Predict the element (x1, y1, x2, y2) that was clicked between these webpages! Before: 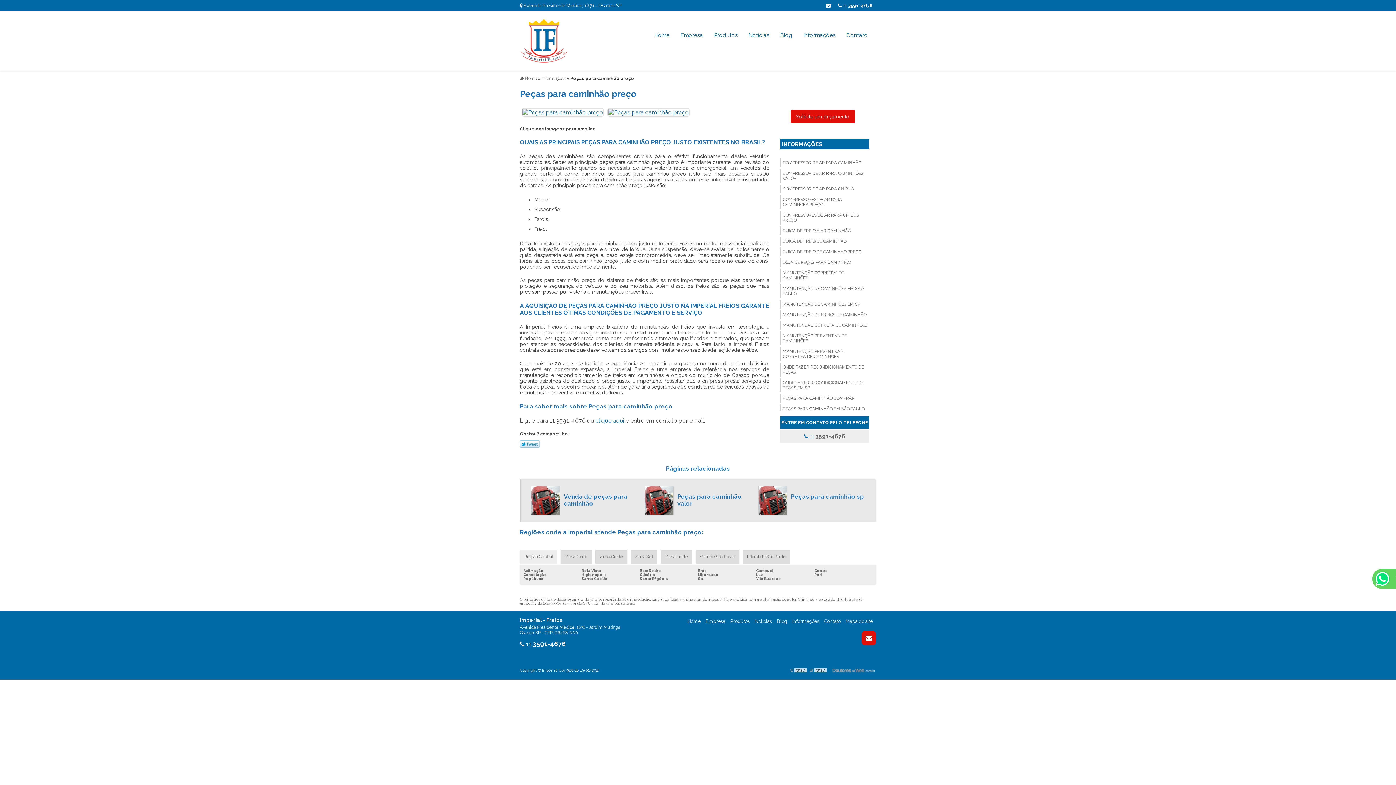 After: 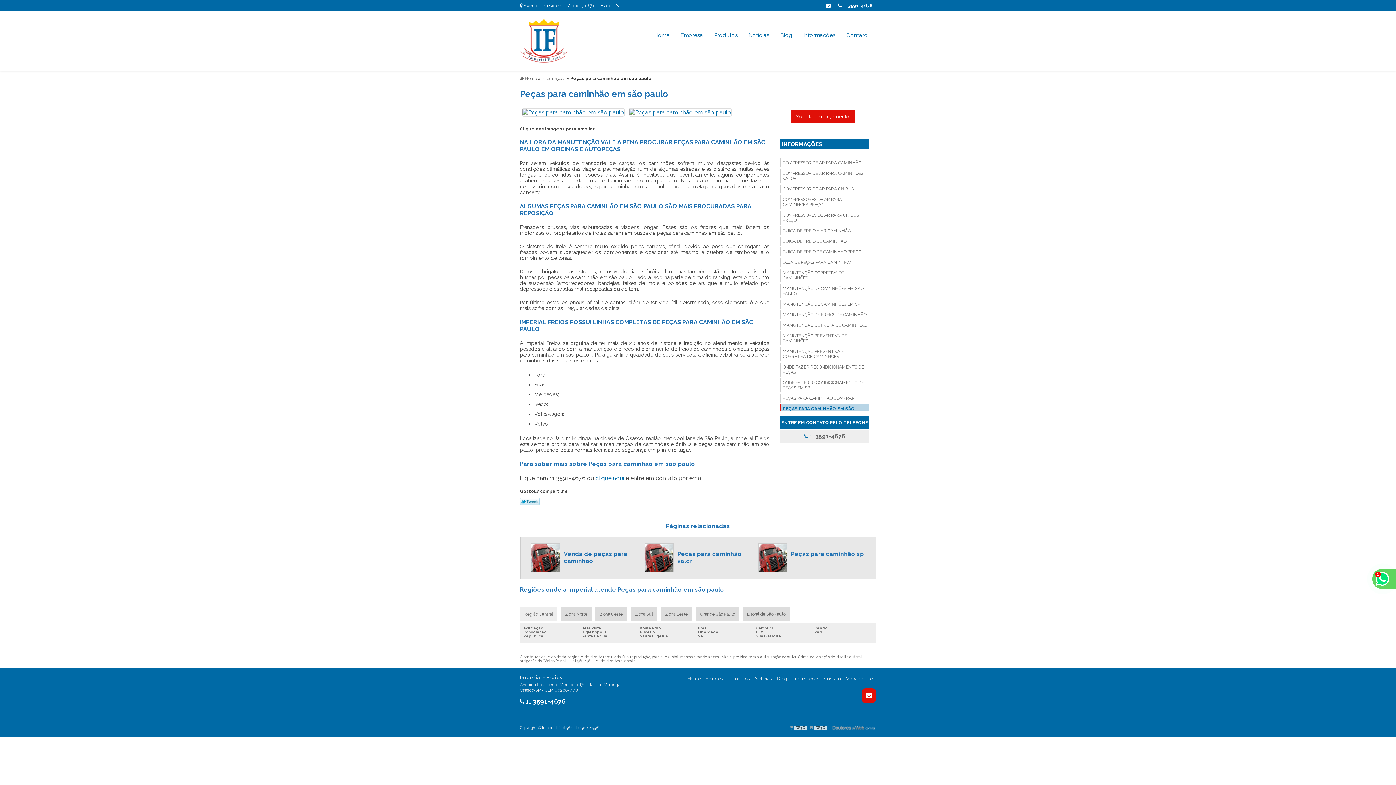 Action: bbox: (780, 404, 869, 413) label: PEÇAS PARA CAMINHÃO EM SÃO PAULO